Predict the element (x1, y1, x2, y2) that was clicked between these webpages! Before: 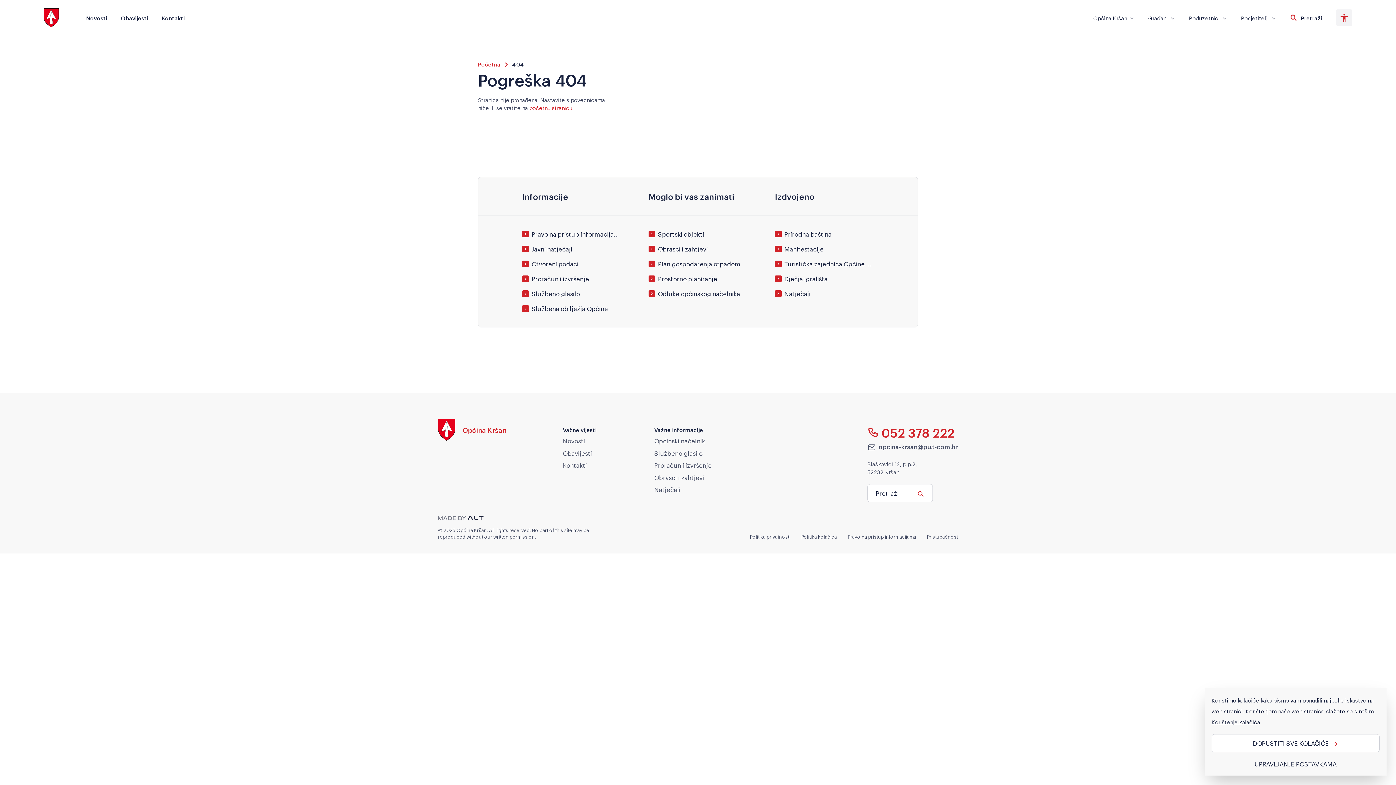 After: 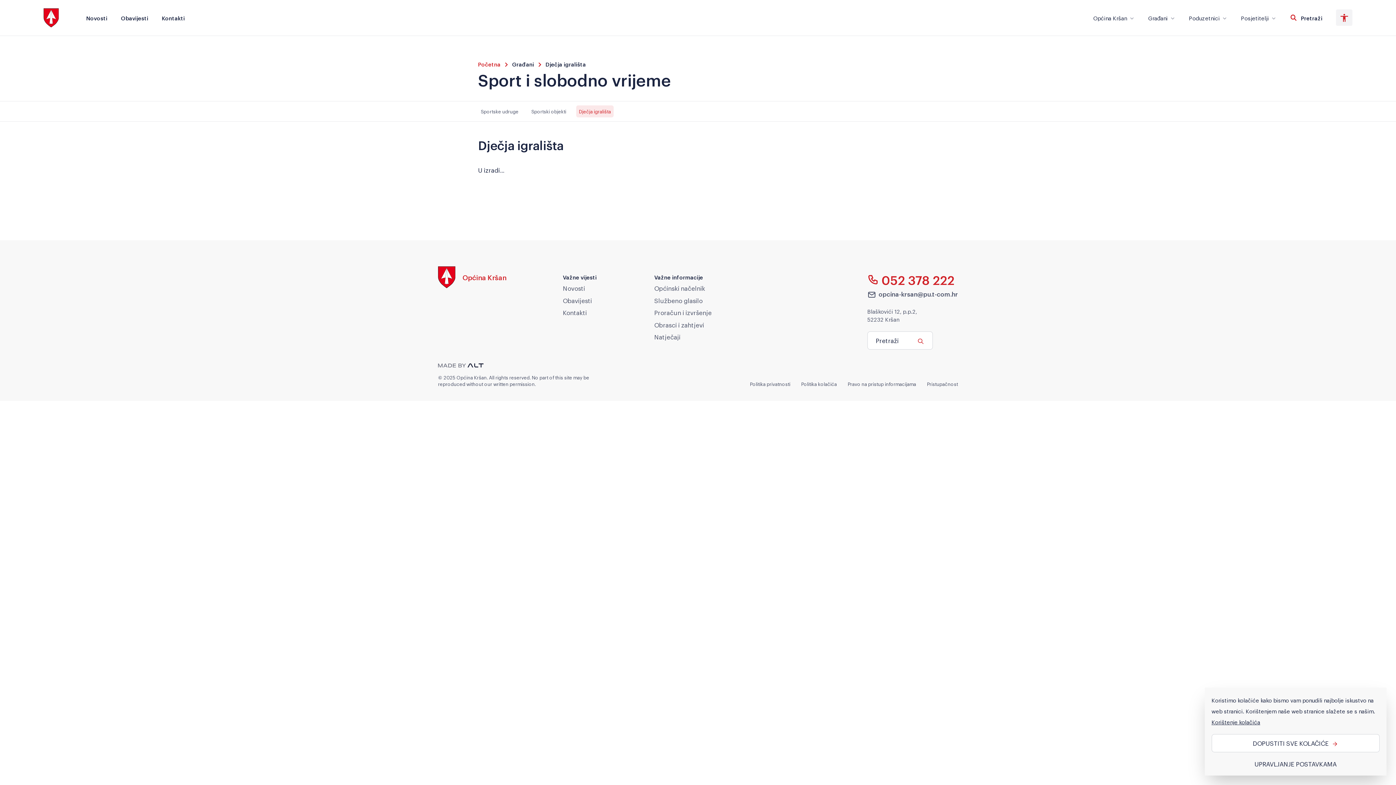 Action: label: Dječja igrališta bbox: (775, 274, 874, 283)